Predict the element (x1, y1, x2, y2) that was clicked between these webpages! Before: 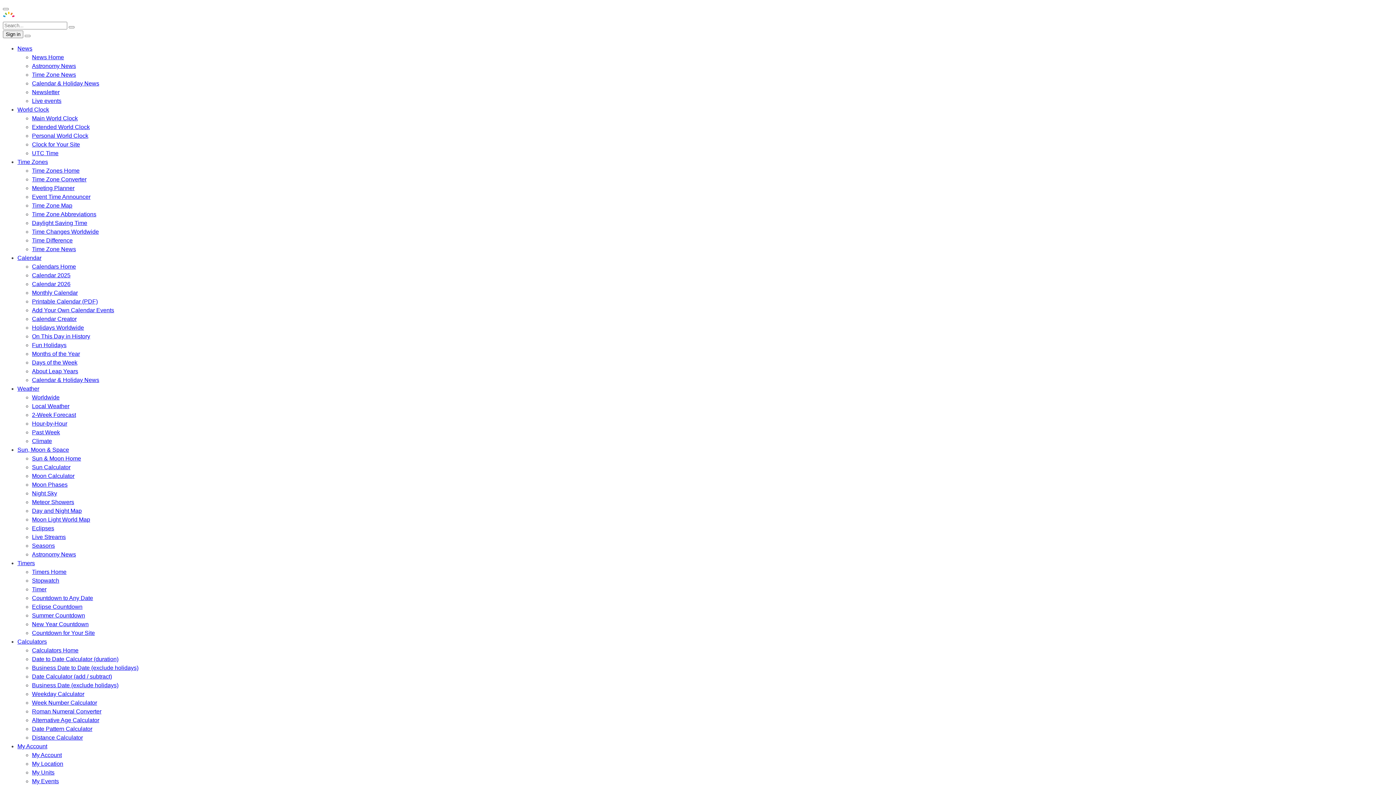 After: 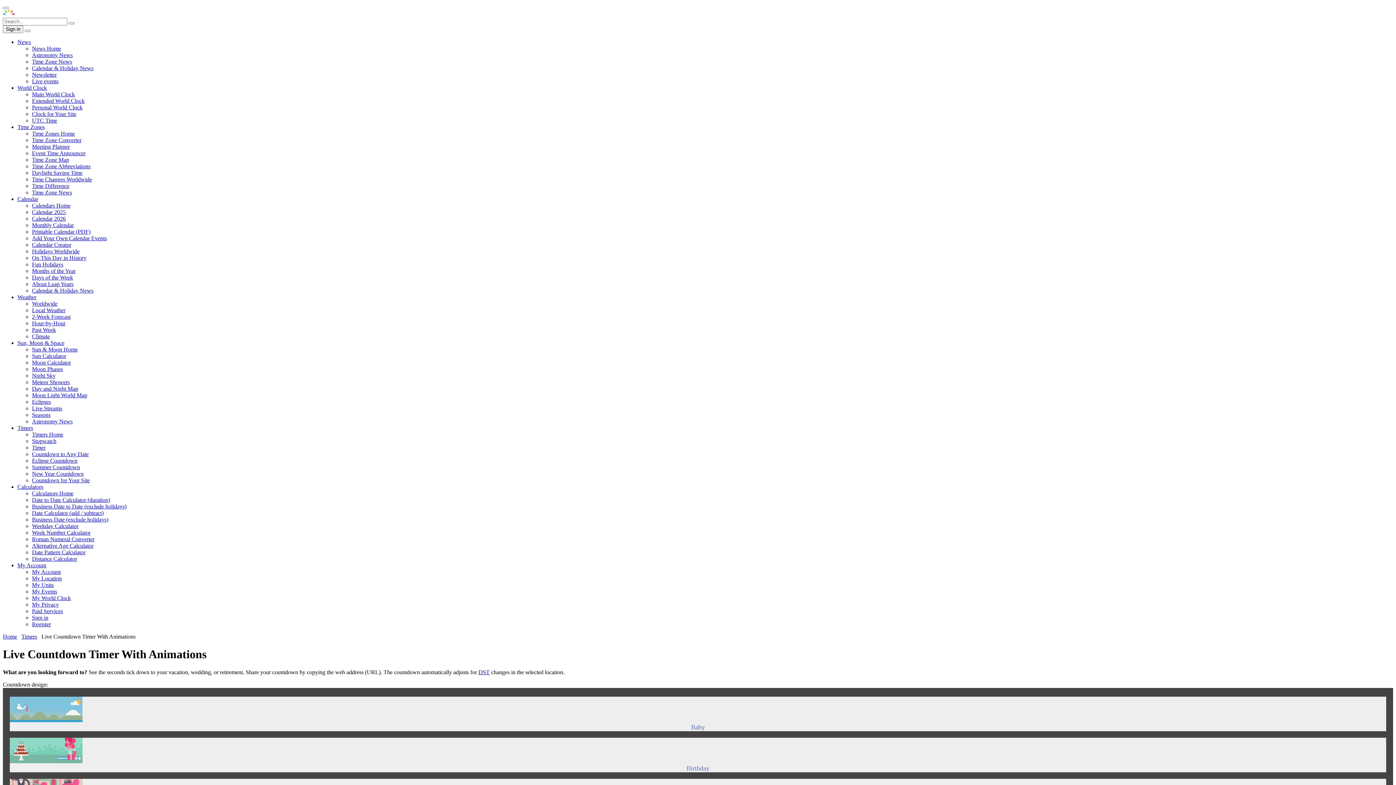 Action: label: Countdown to Any Date bbox: (32, 595, 93, 601)